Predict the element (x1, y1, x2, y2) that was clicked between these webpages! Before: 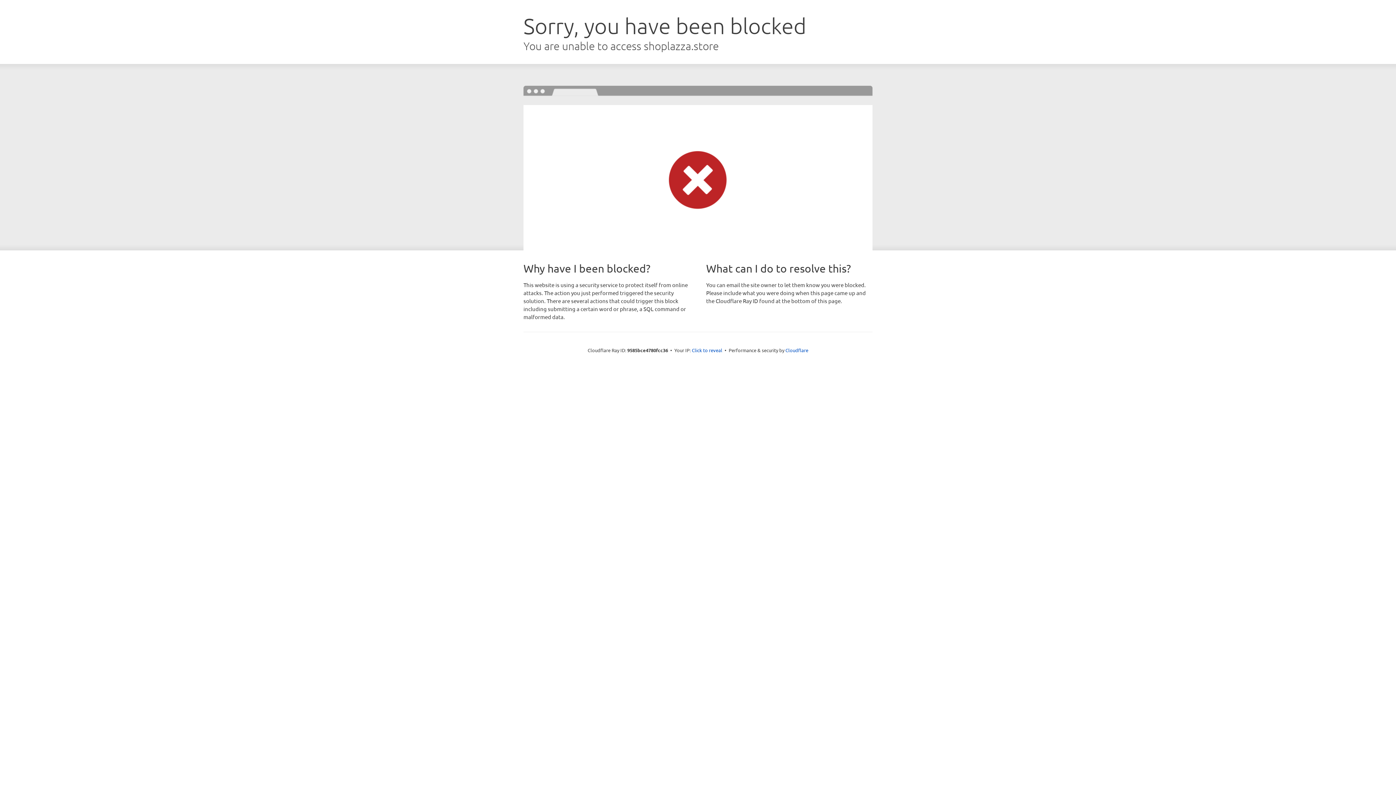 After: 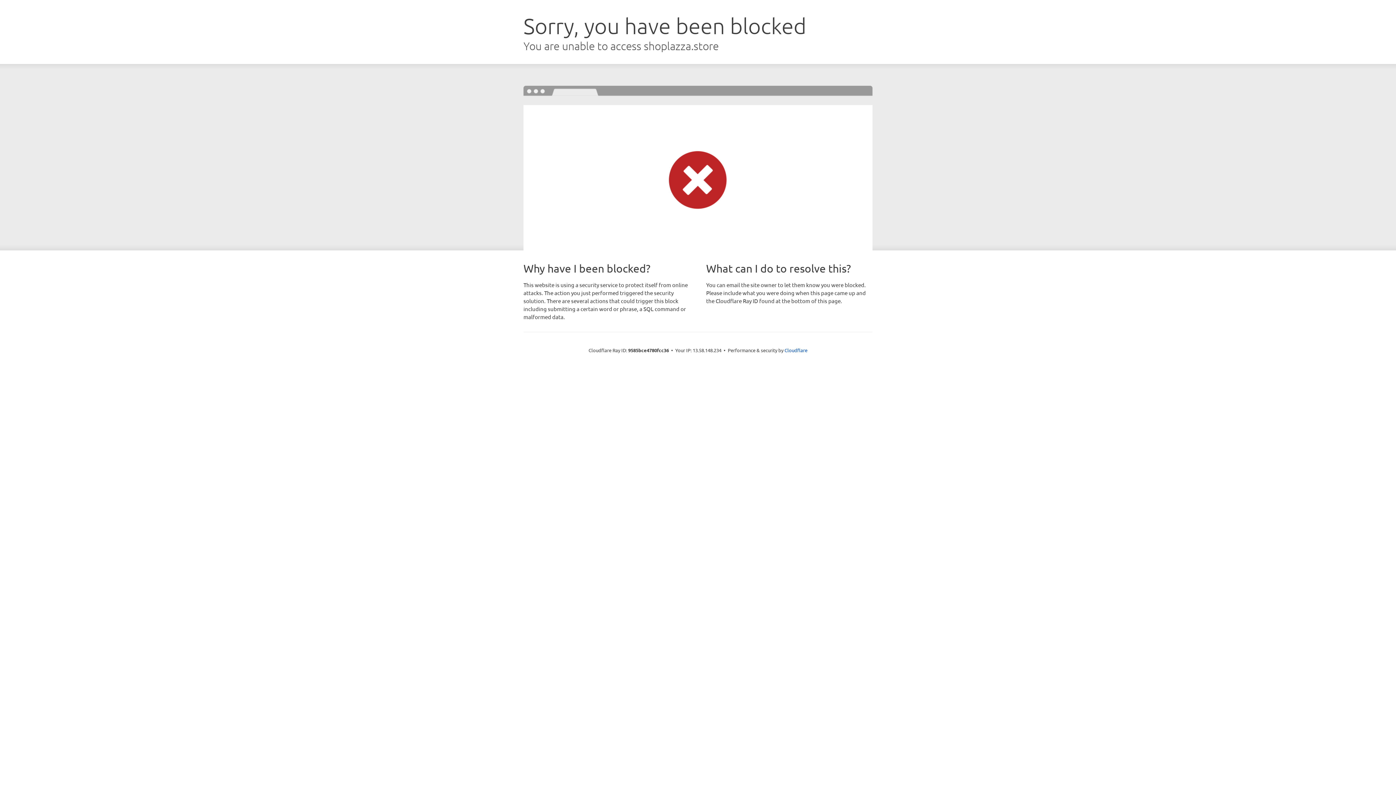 Action: label: Click to reveal bbox: (692, 346, 722, 353)